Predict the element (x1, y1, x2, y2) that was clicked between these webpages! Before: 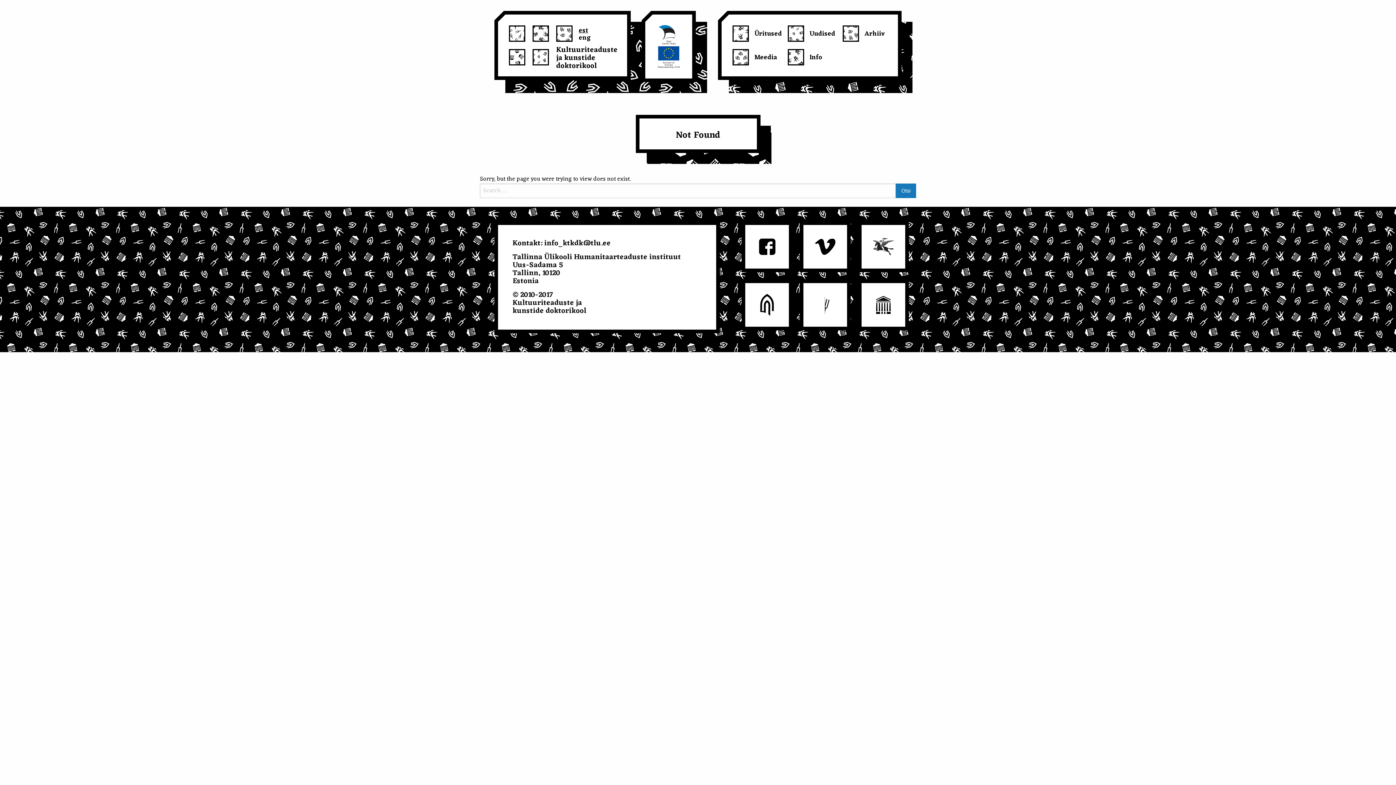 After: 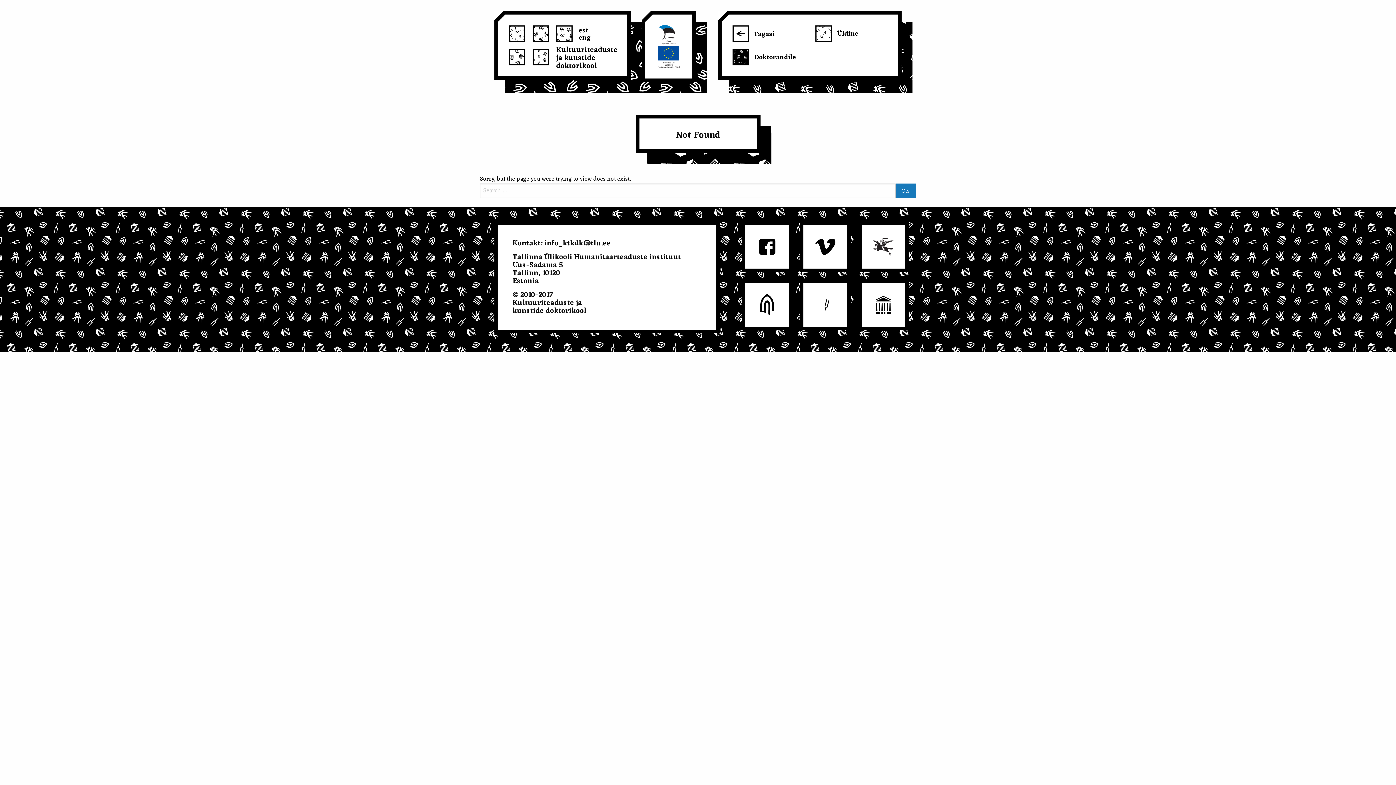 Action: label: Info bbox: (787, 50, 828, 64)